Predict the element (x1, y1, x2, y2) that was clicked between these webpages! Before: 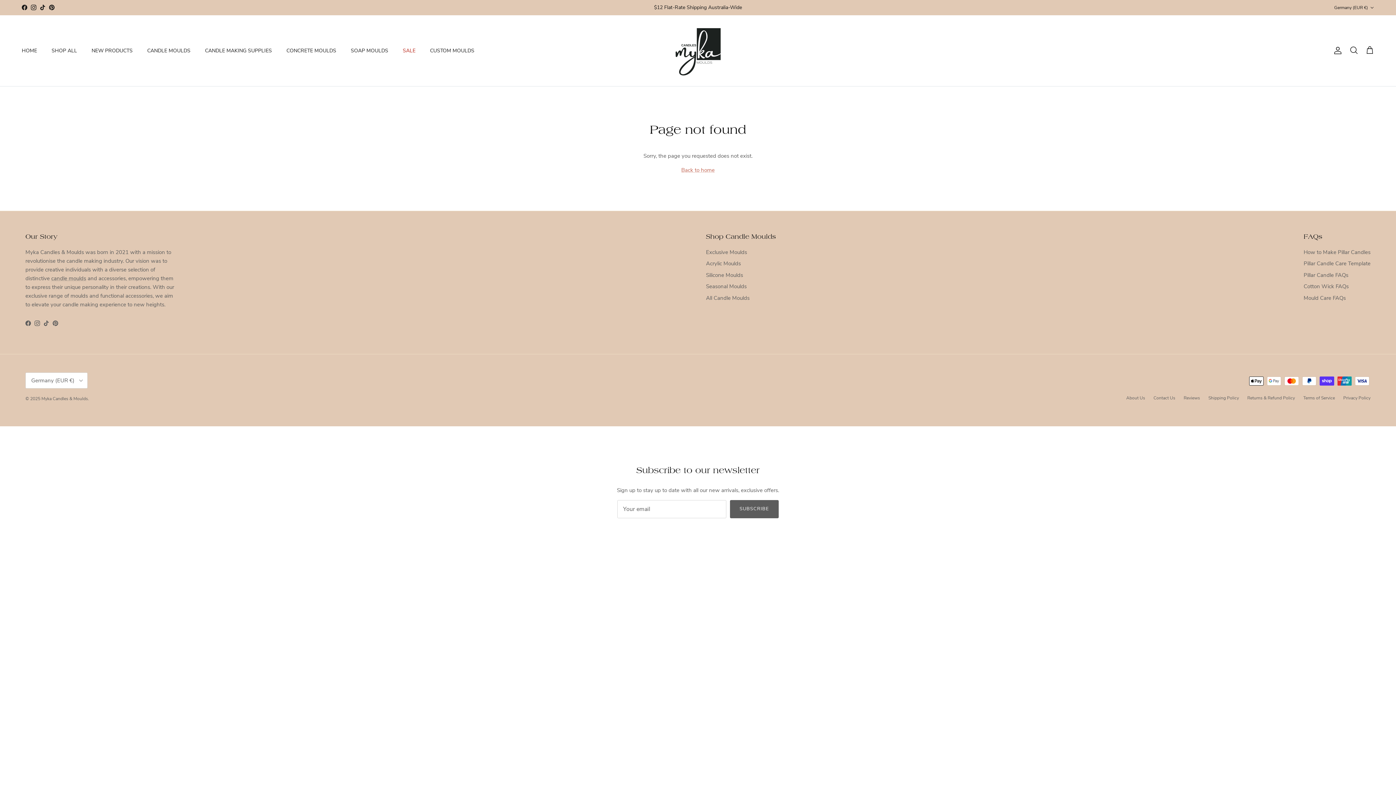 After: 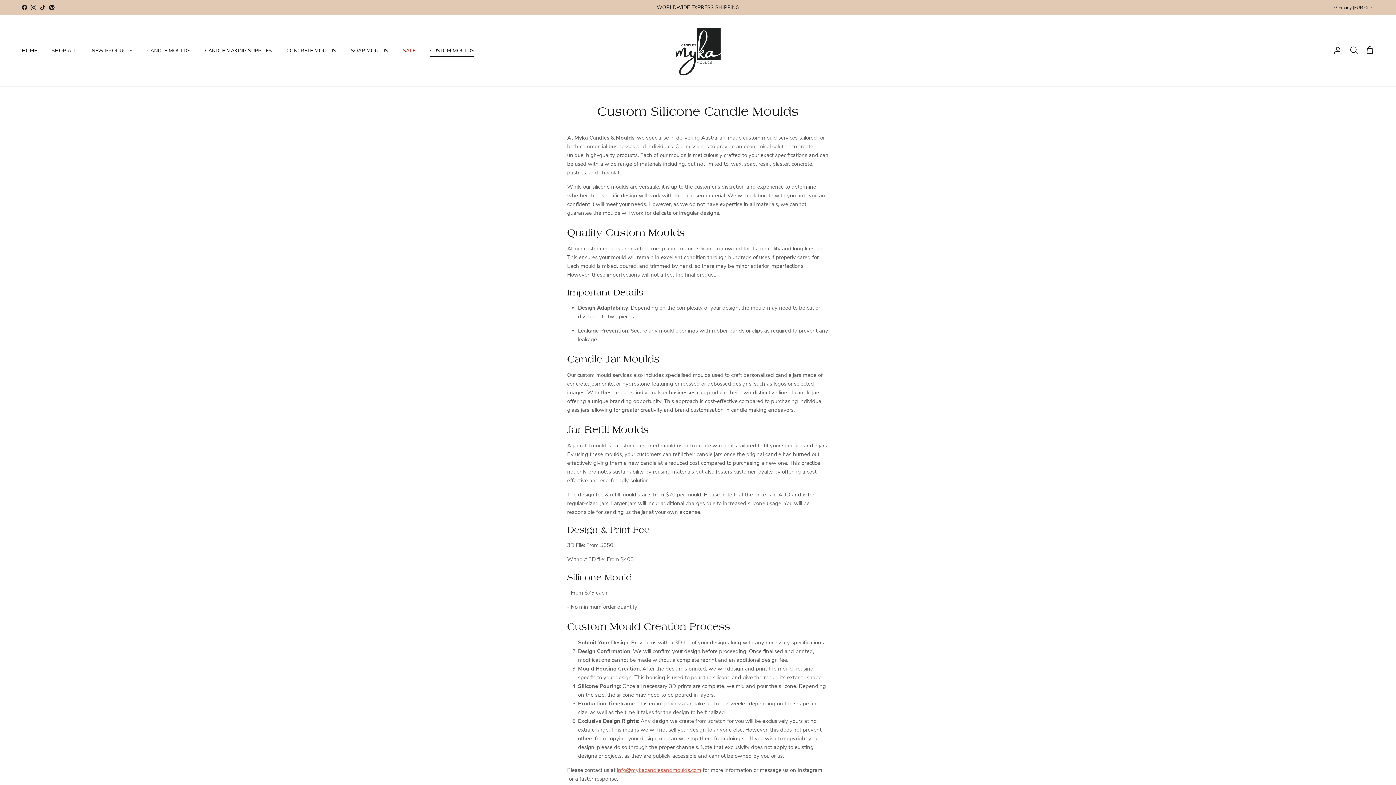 Action: label: CUSTOM MOULDS bbox: (423, 38, 481, 62)